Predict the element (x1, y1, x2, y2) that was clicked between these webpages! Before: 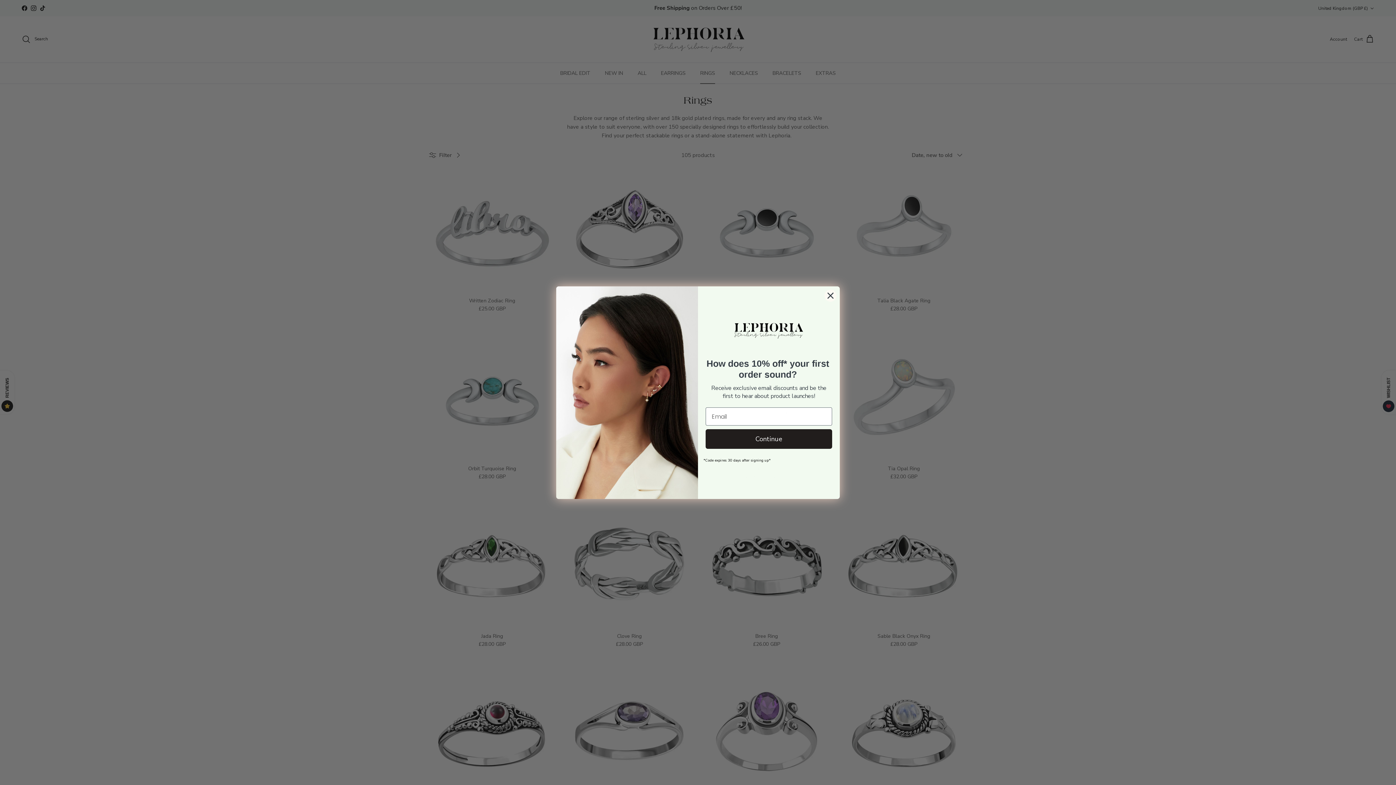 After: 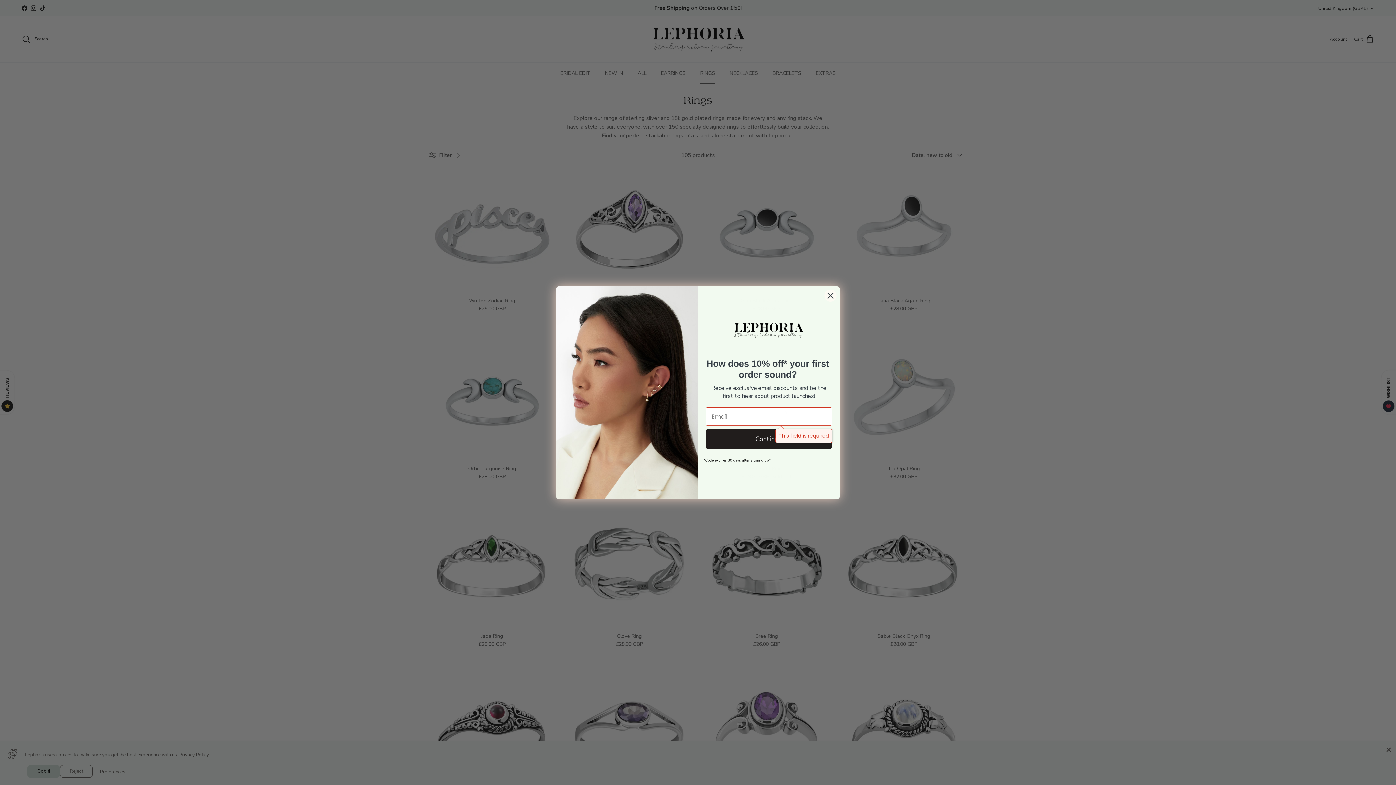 Action: bbox: (705, 429, 832, 449) label: Continue